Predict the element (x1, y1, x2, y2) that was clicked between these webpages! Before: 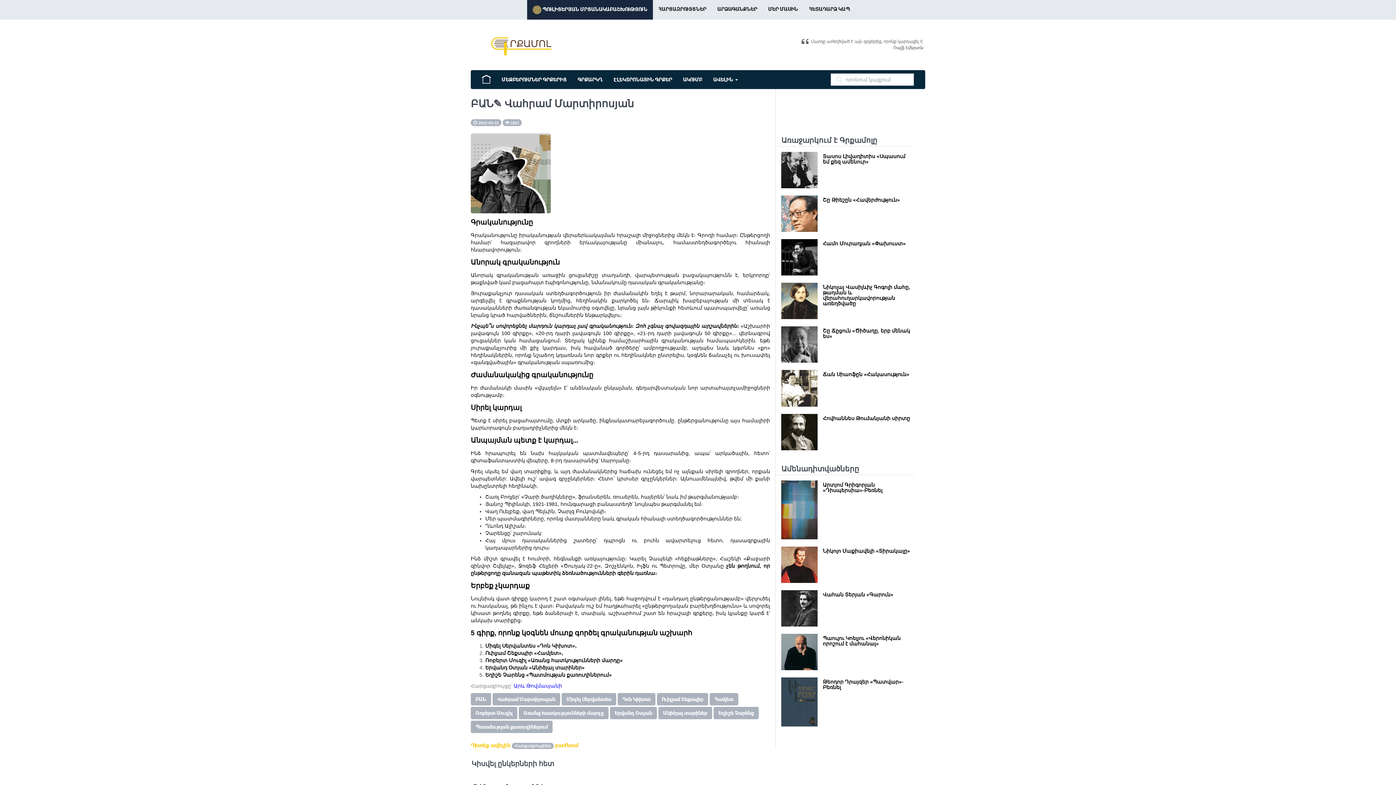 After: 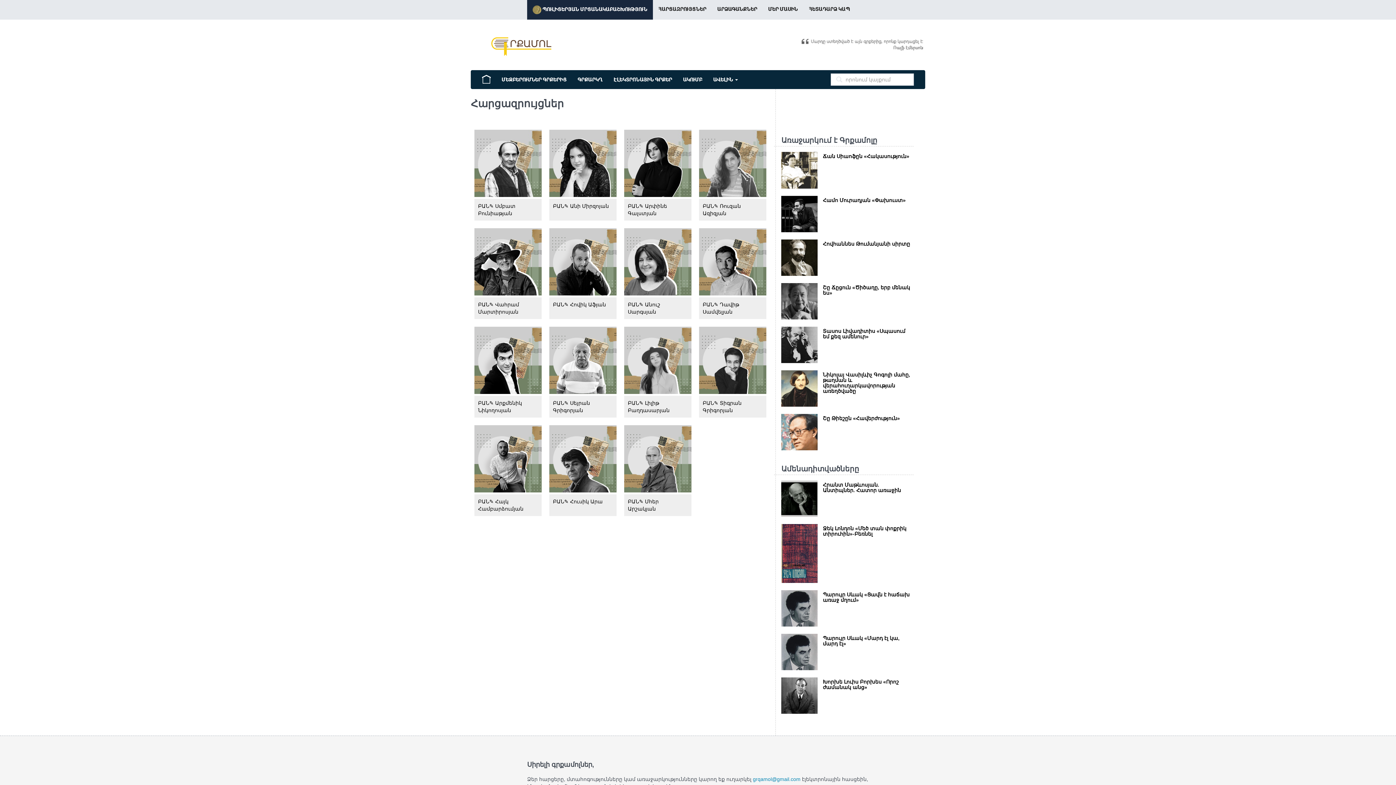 Action: bbox: (512, 742, 553, 749) label: Հարցազրույցներ